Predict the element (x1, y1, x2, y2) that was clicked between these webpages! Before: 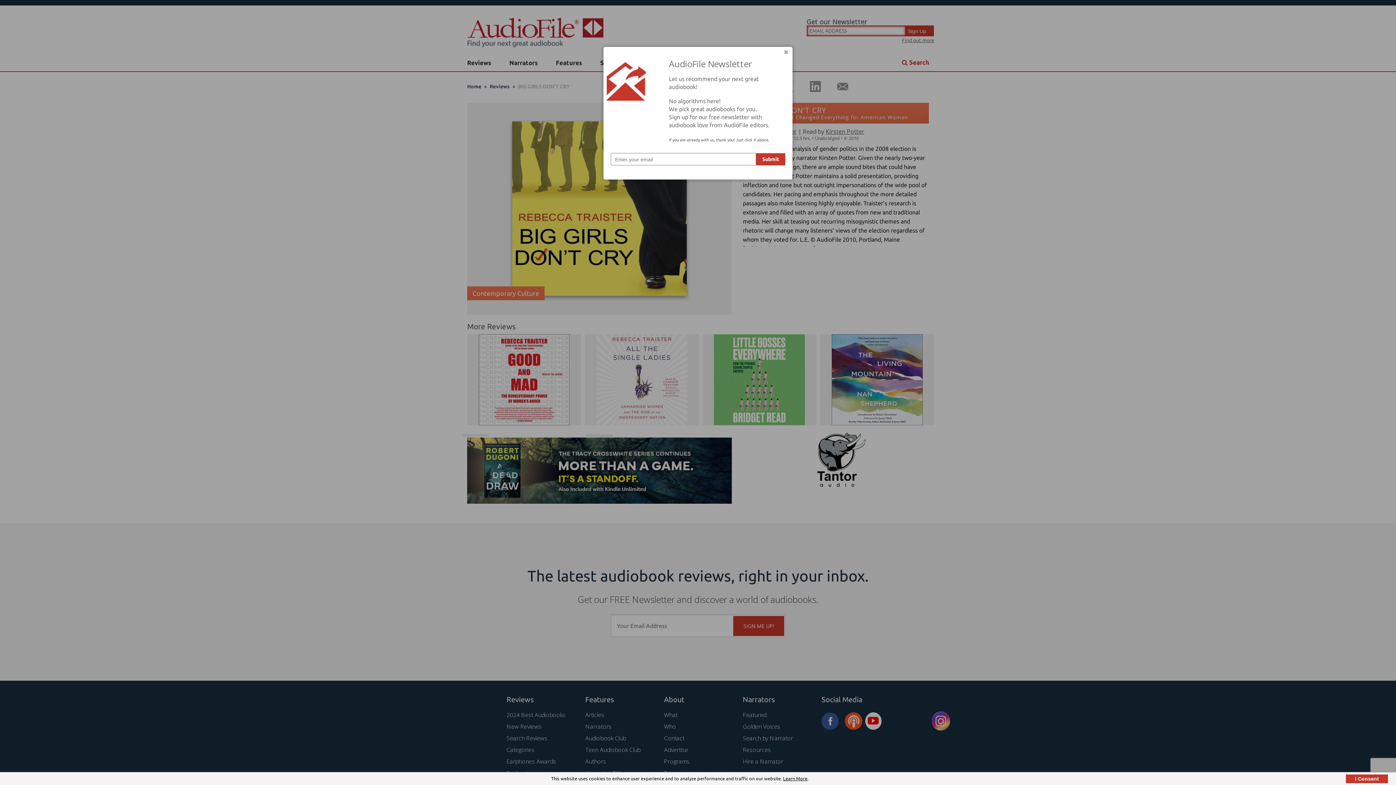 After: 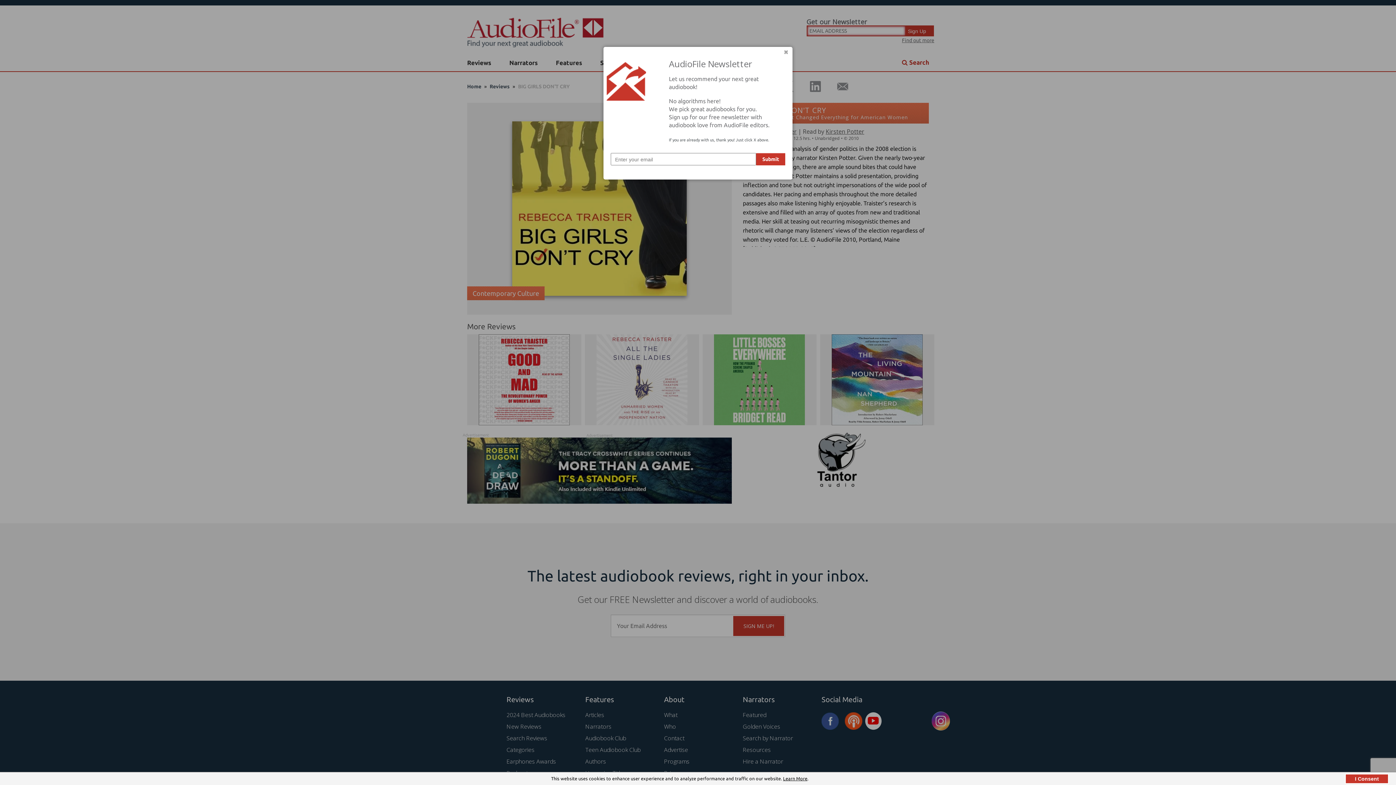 Action: bbox: (783, 776, 807, 781) label: Learn More